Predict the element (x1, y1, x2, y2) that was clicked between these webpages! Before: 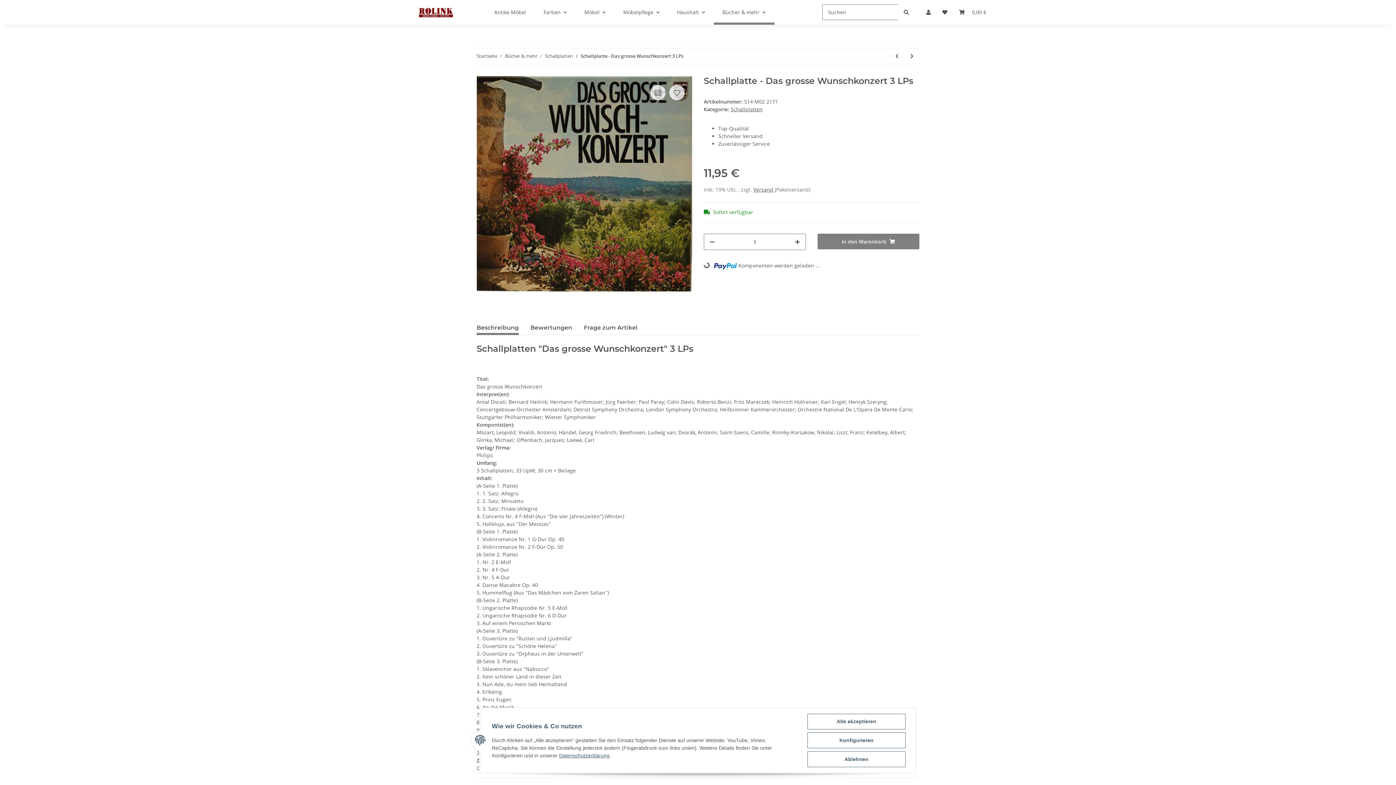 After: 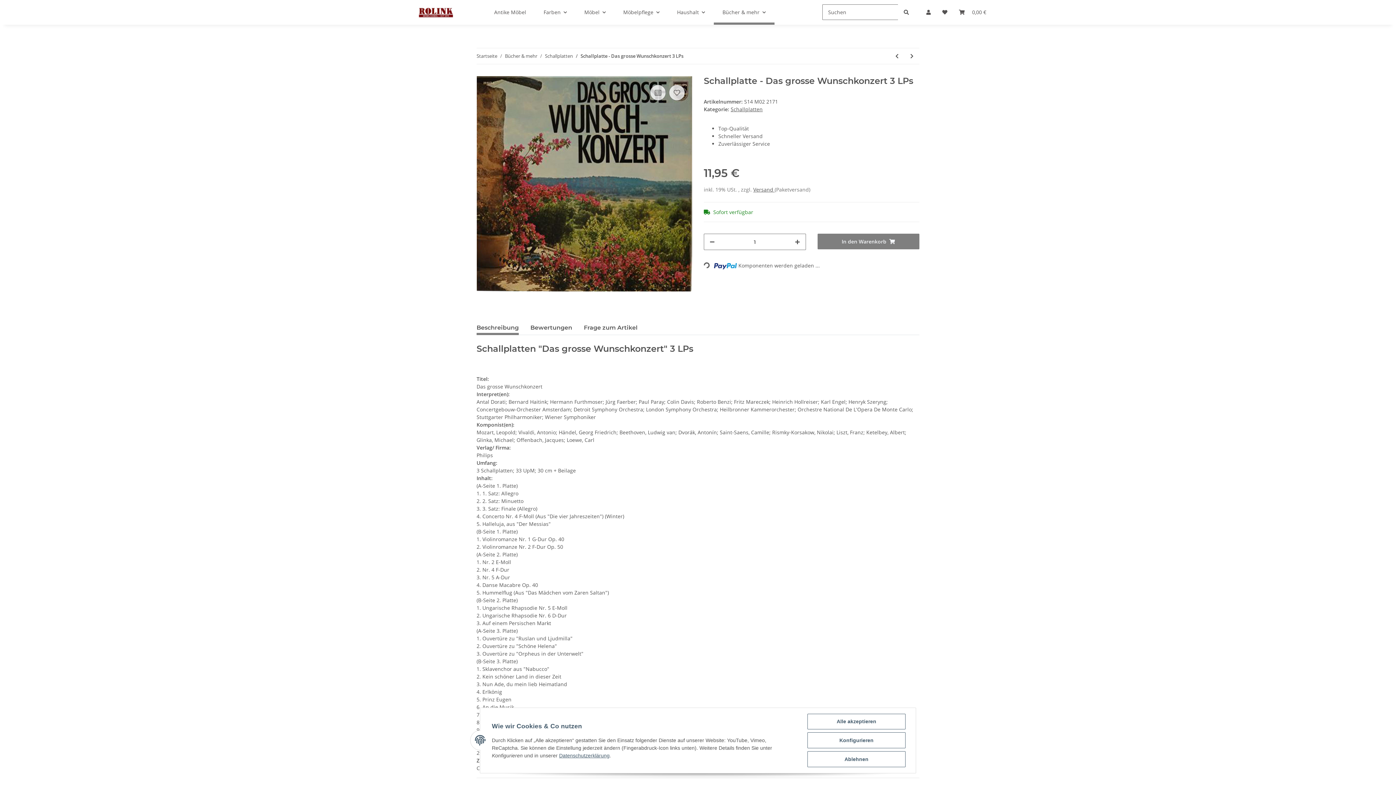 Action: label: Beschreibung bbox: (476, 320, 518, 335)